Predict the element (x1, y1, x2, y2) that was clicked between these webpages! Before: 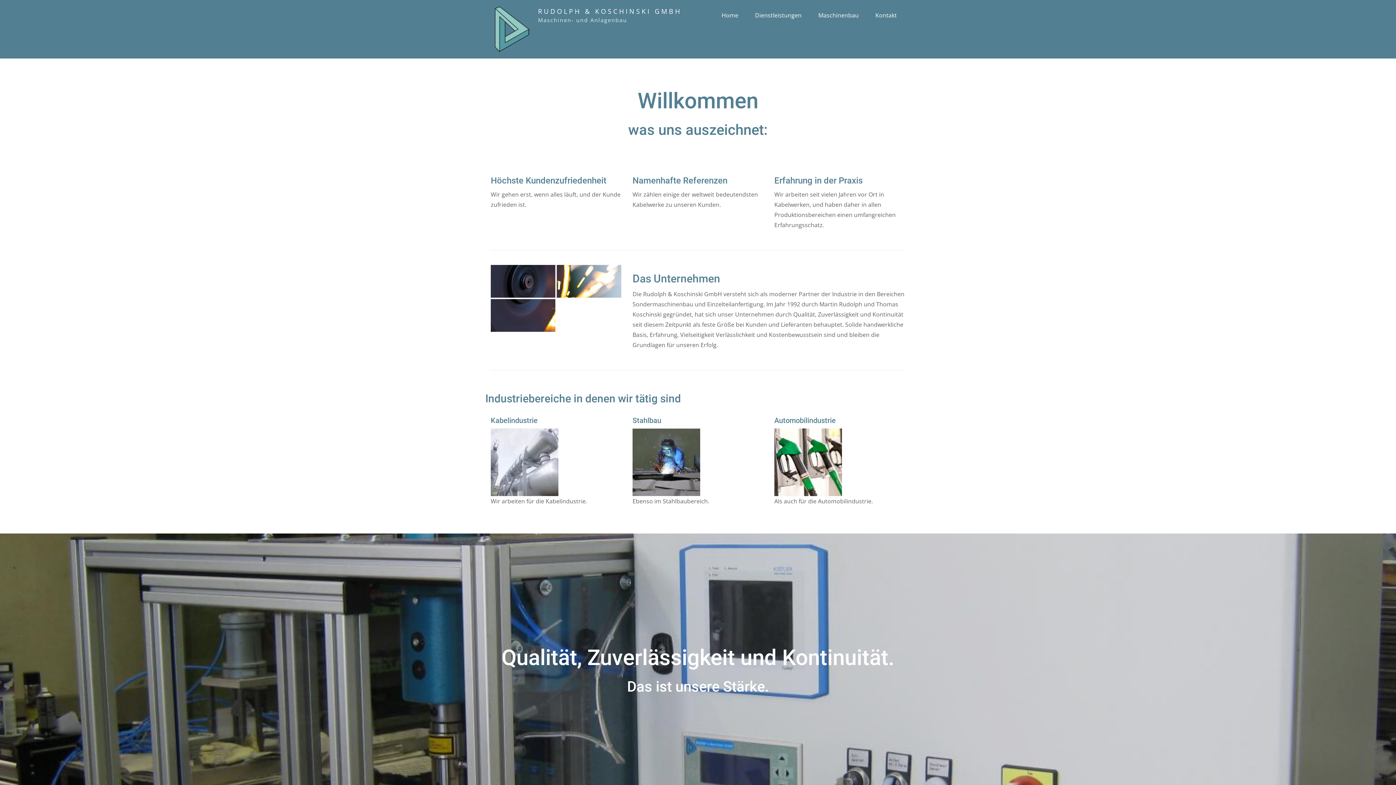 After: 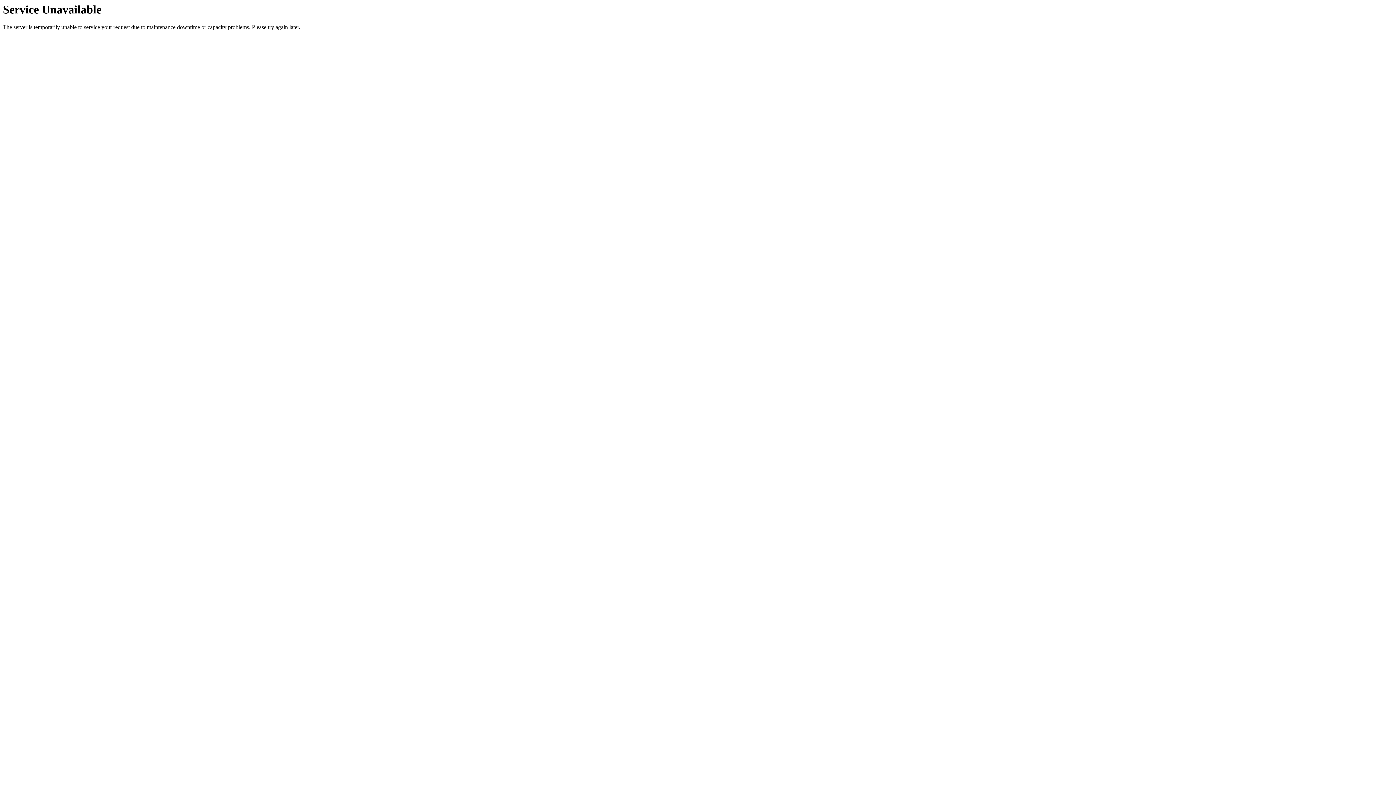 Action: label: Dienstleistungen bbox: (747, 6, 809, 24)